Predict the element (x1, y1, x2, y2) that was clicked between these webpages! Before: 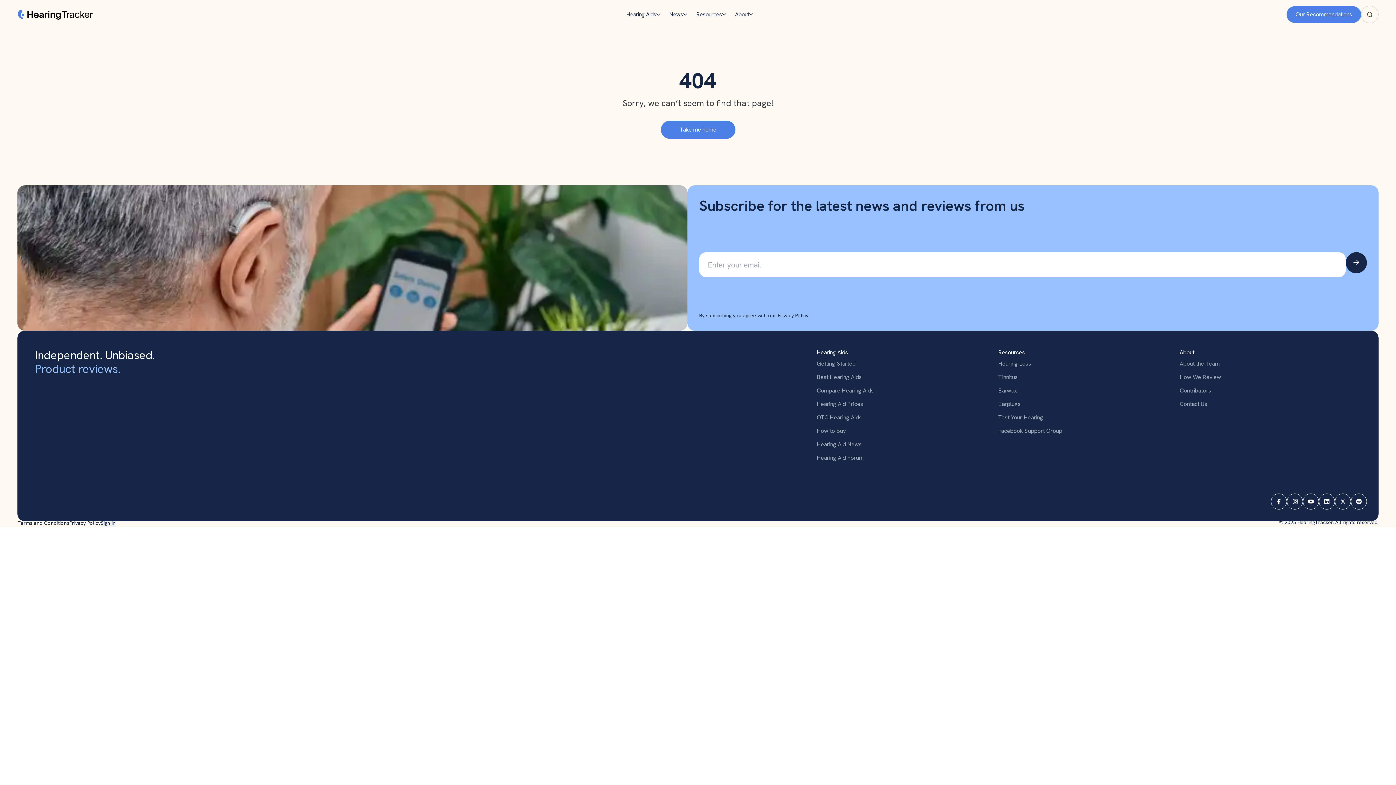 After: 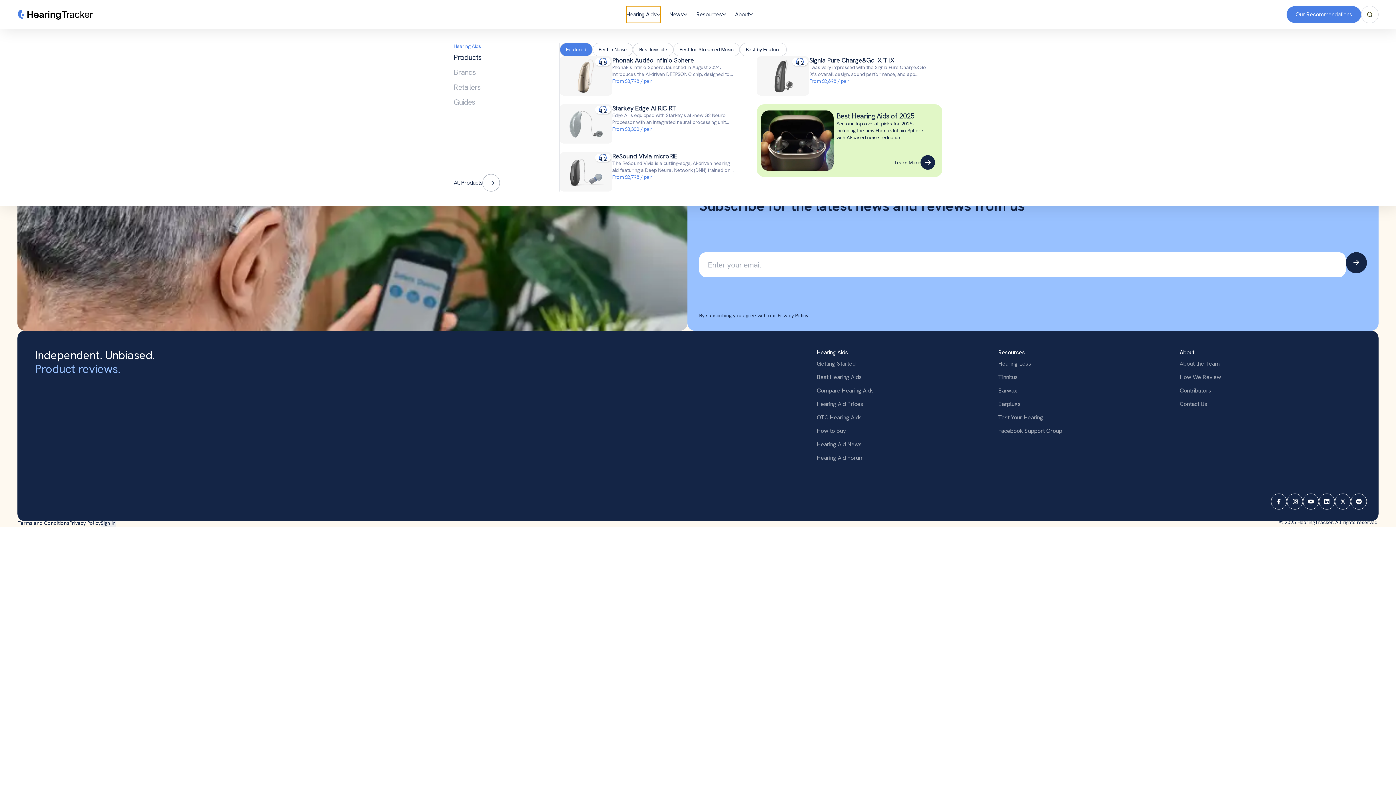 Action: label: Hearing Aids bbox: (626, 6, 660, 22)